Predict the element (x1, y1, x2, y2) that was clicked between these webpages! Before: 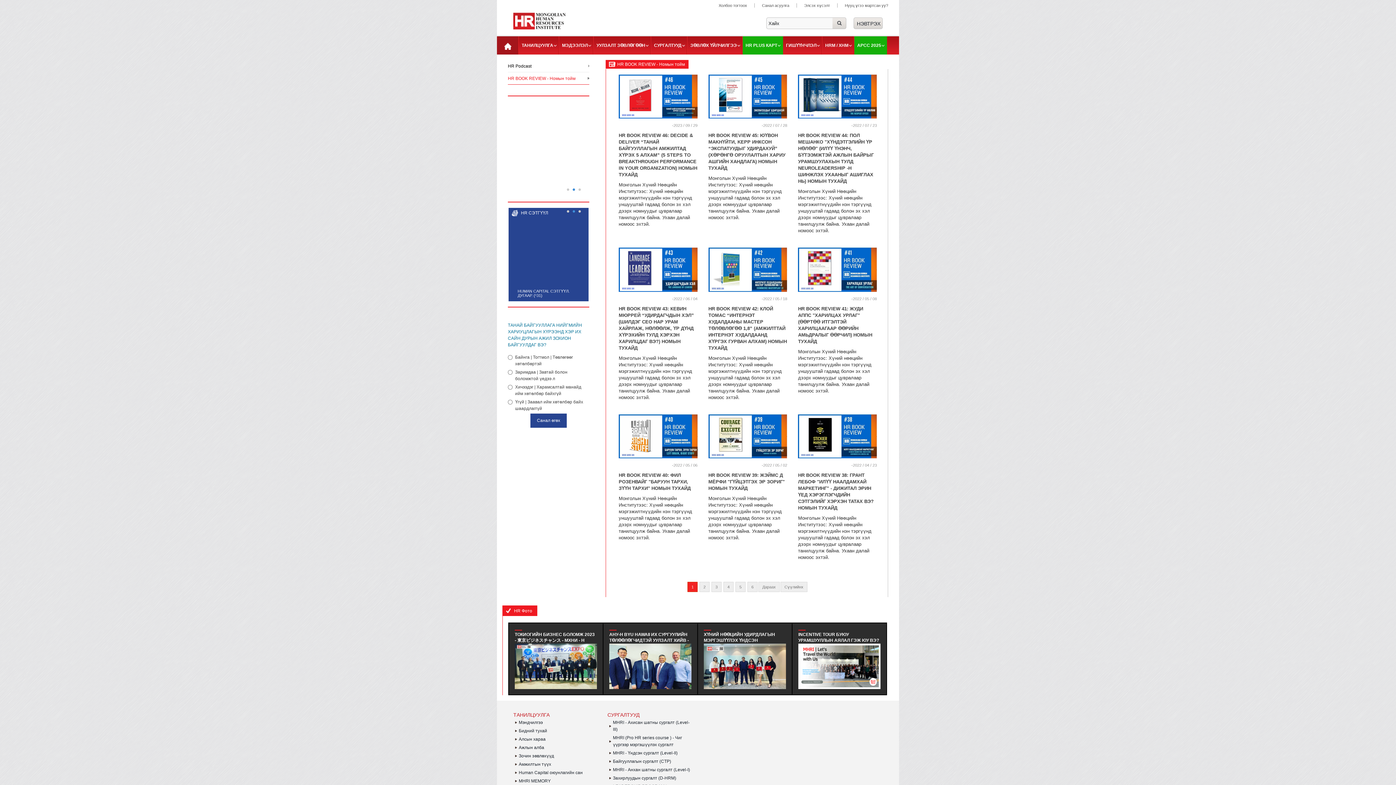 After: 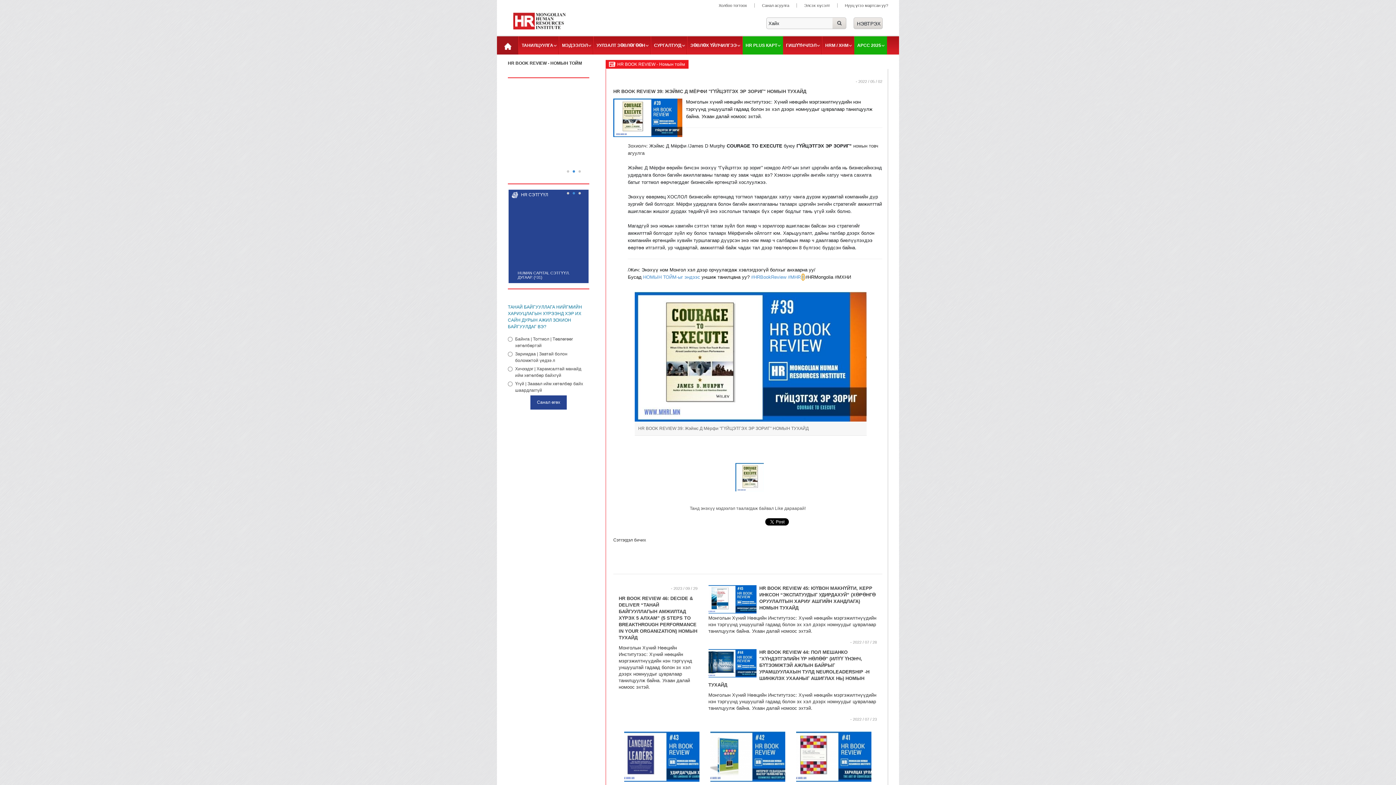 Action: label: HR BOOK REVIEW 39: ЖЭЙМС Д МЁРФИ "ГҮЙЦЭТГЭХ ЭР ЗОРИГ" НОМЫН ТУХАЙД bbox: (708, 472, 784, 494)